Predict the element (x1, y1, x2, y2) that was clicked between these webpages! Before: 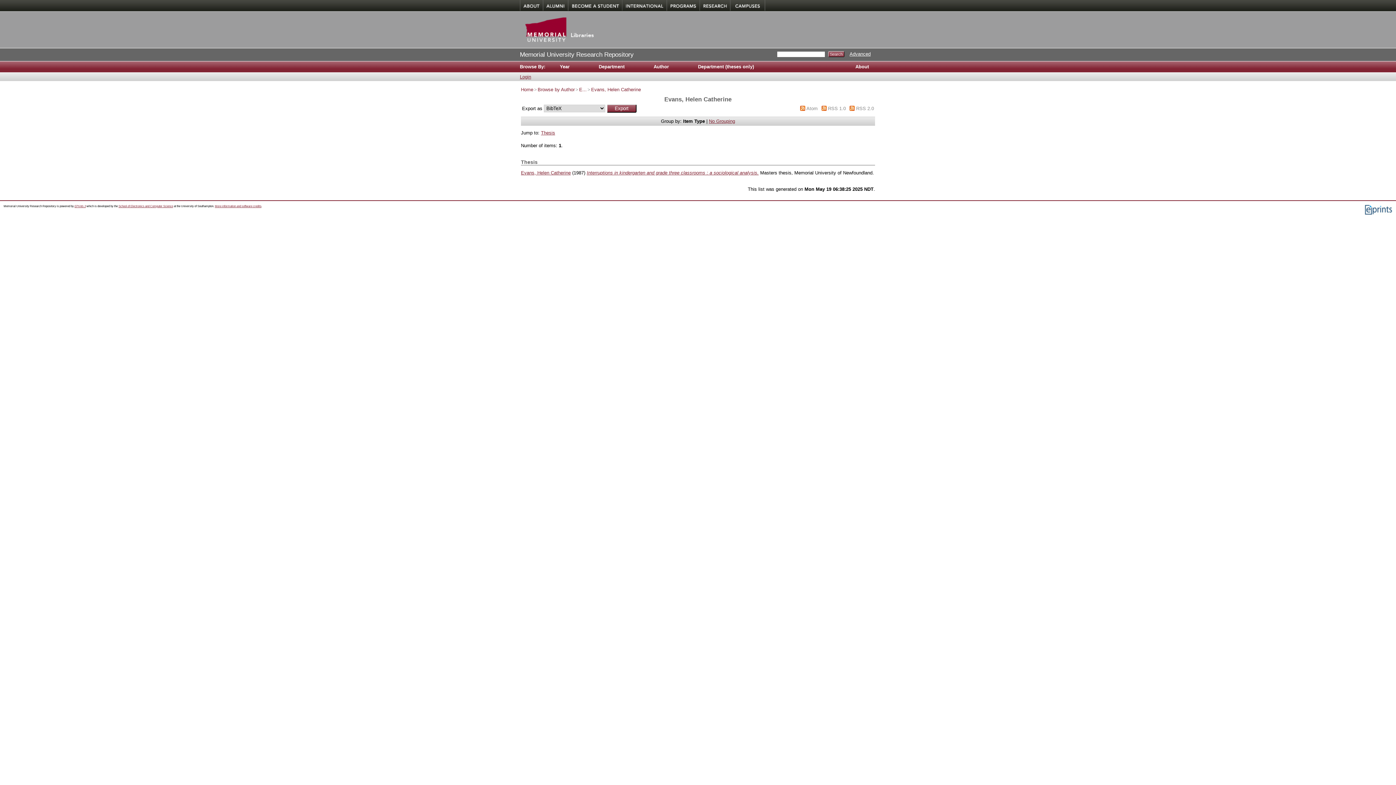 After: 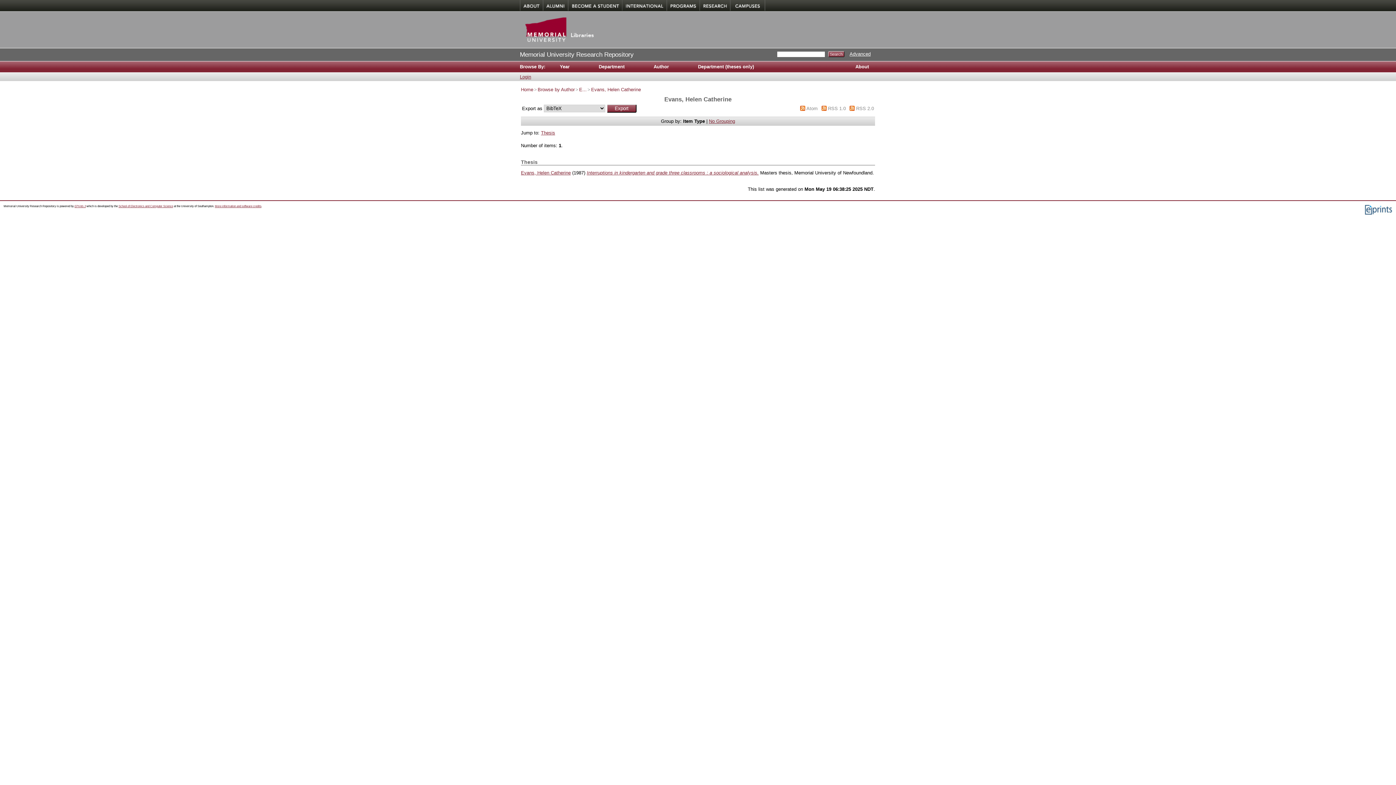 Action: label: Evans, Helen Catherine bbox: (591, 86, 641, 92)